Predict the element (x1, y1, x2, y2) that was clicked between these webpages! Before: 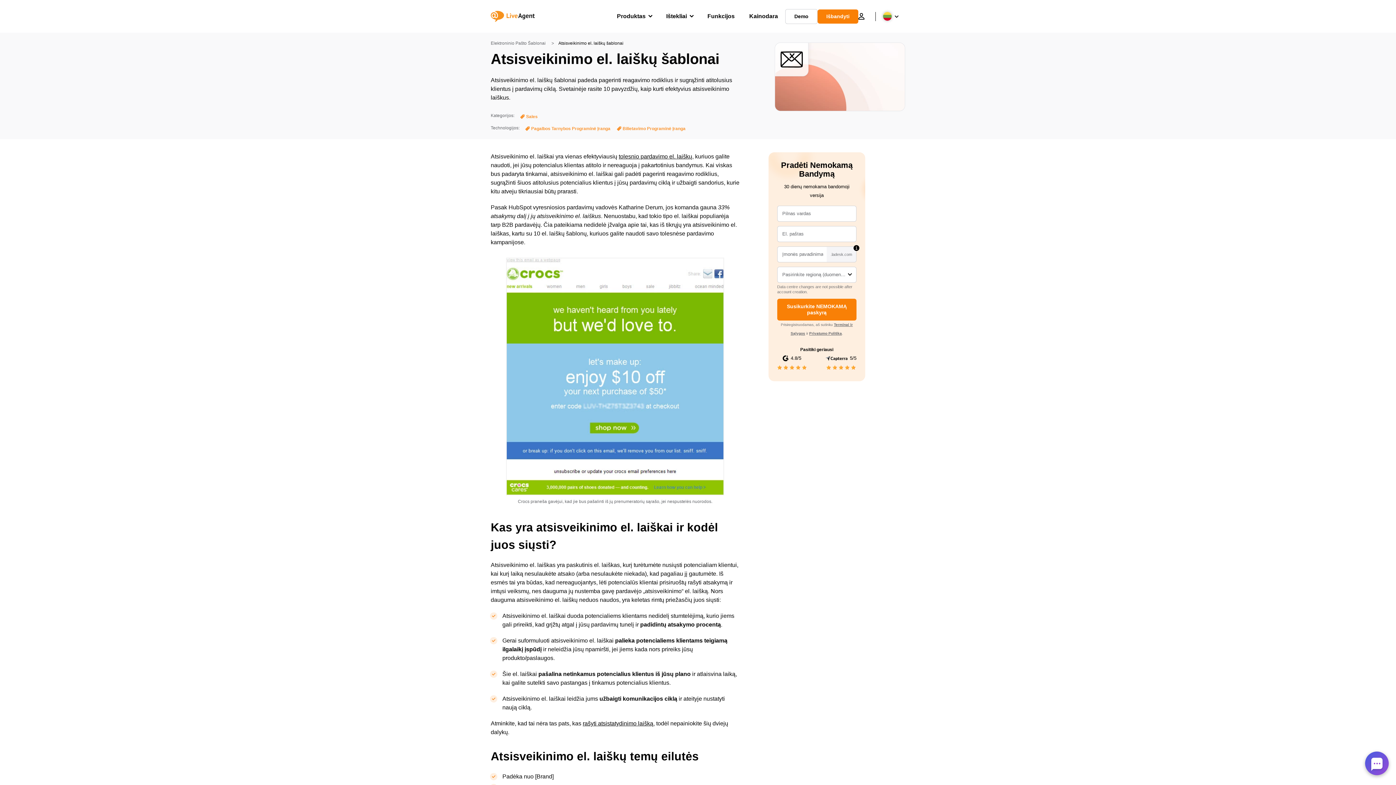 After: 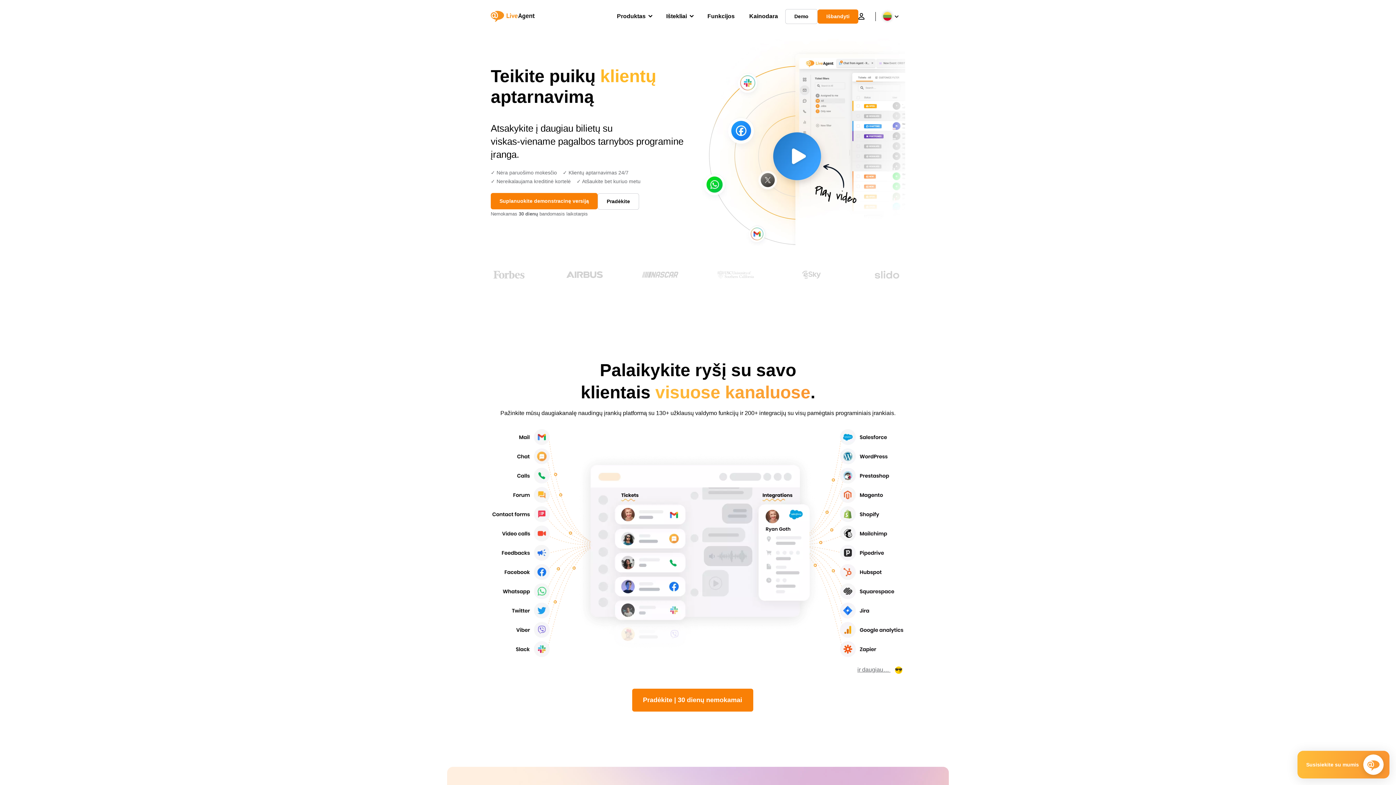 Action: bbox: (490, 5, 540, 27)